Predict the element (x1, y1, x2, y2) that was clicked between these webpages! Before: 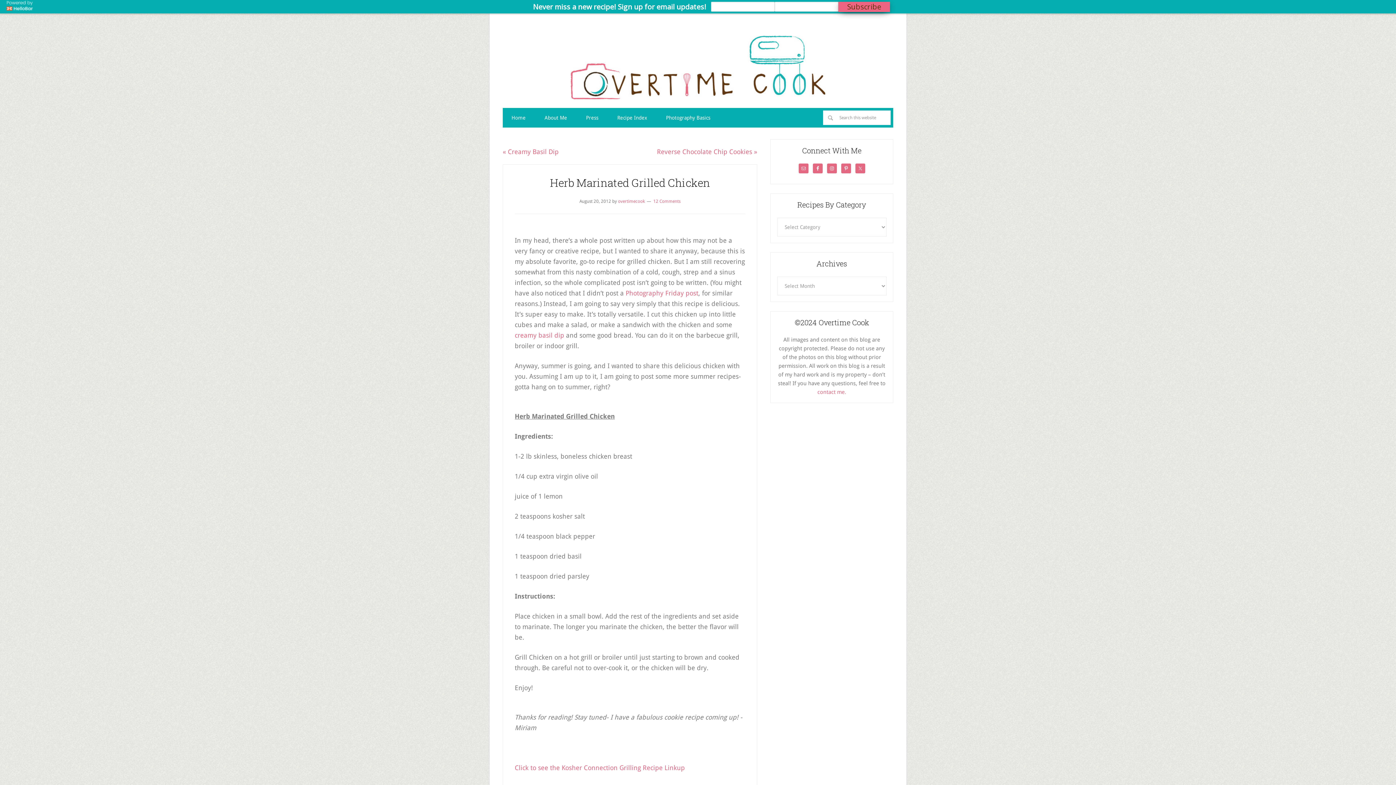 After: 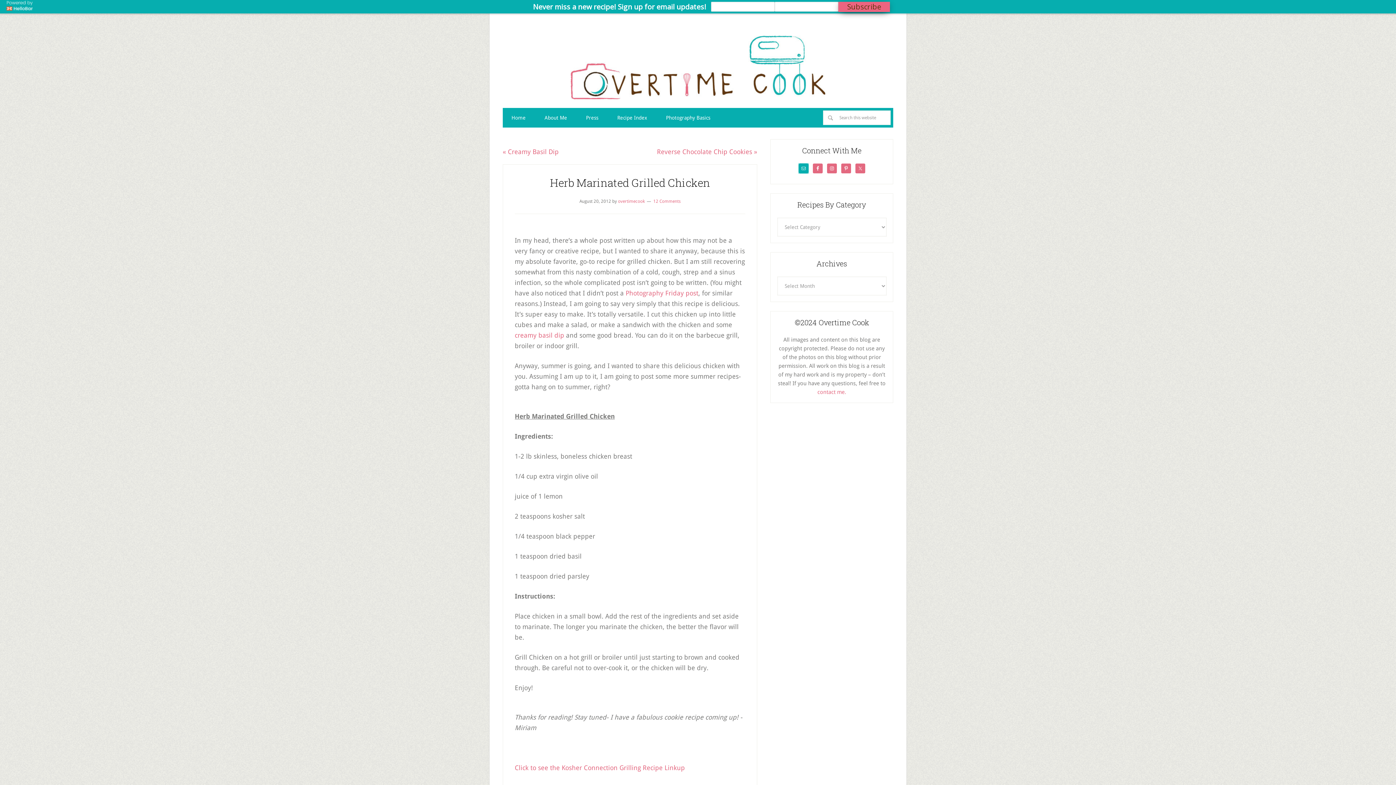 Action: bbox: (798, 163, 808, 173)